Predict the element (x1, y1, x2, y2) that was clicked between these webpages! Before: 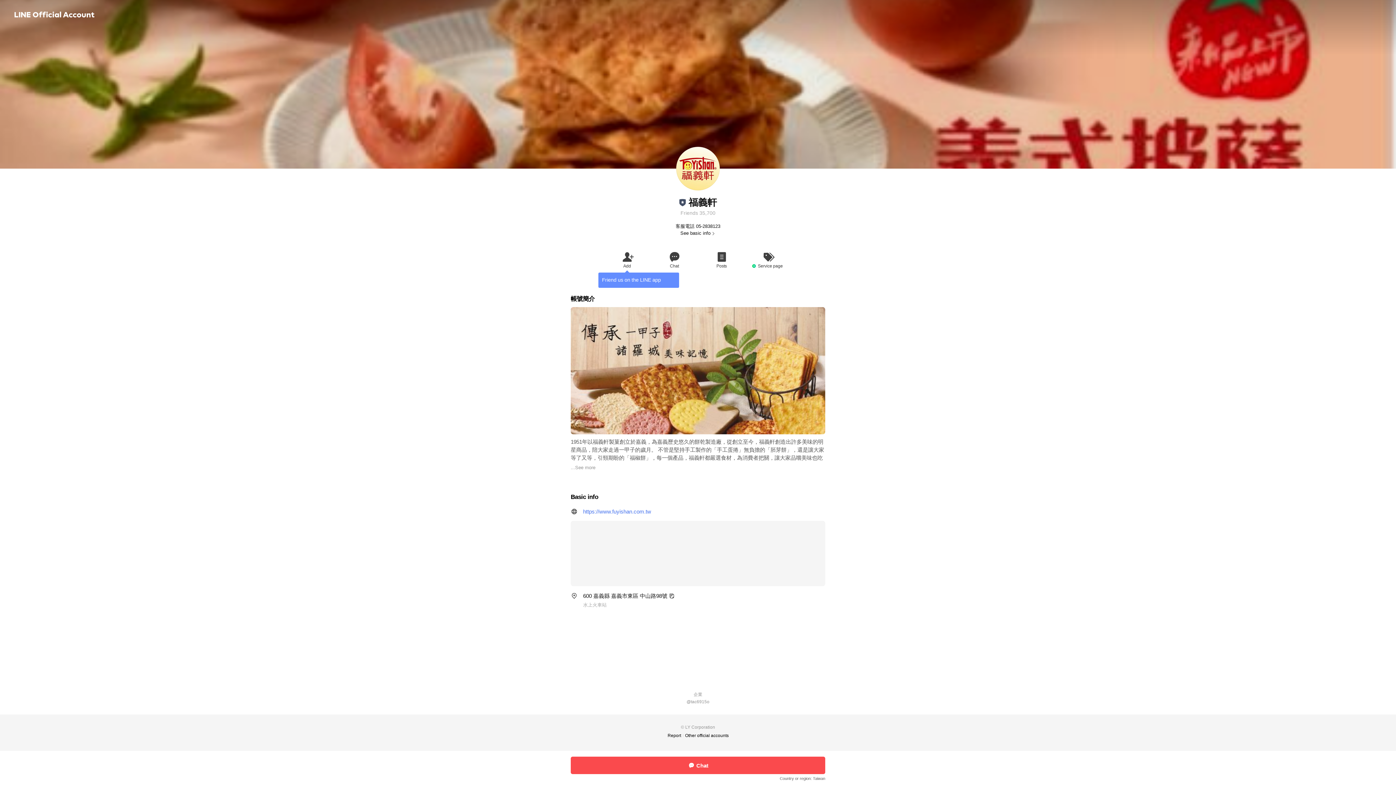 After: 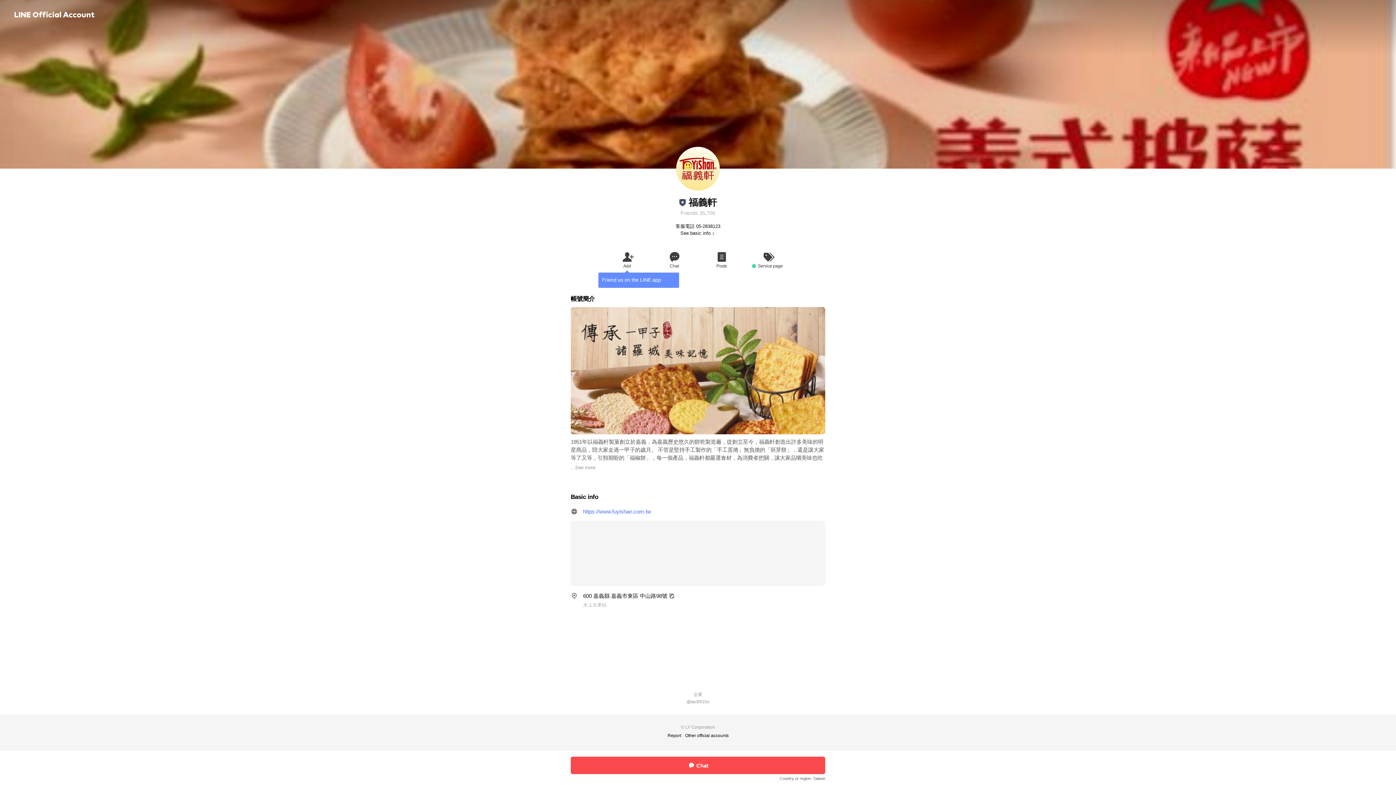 Action: label: https://www.fuyishan.com.tw bbox: (583, 508, 825, 515)